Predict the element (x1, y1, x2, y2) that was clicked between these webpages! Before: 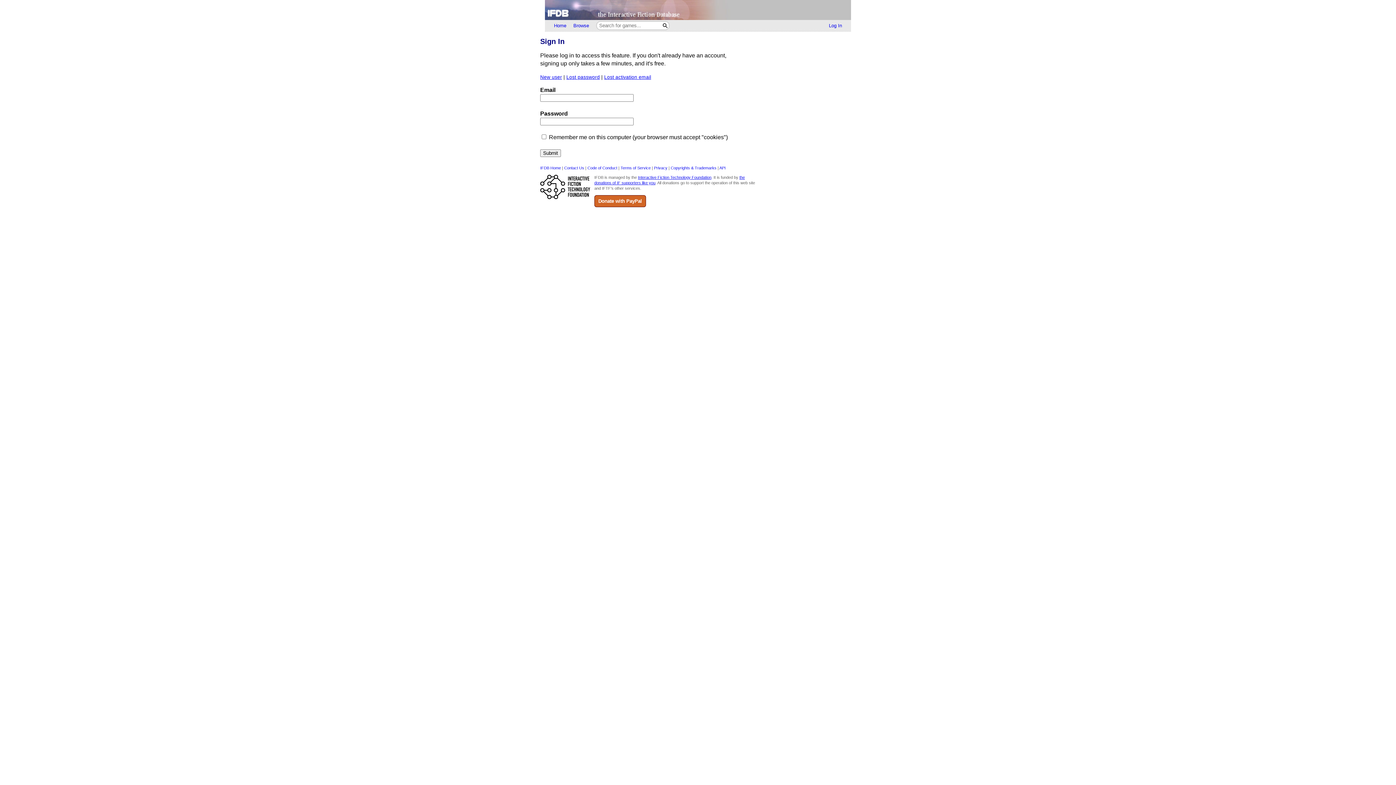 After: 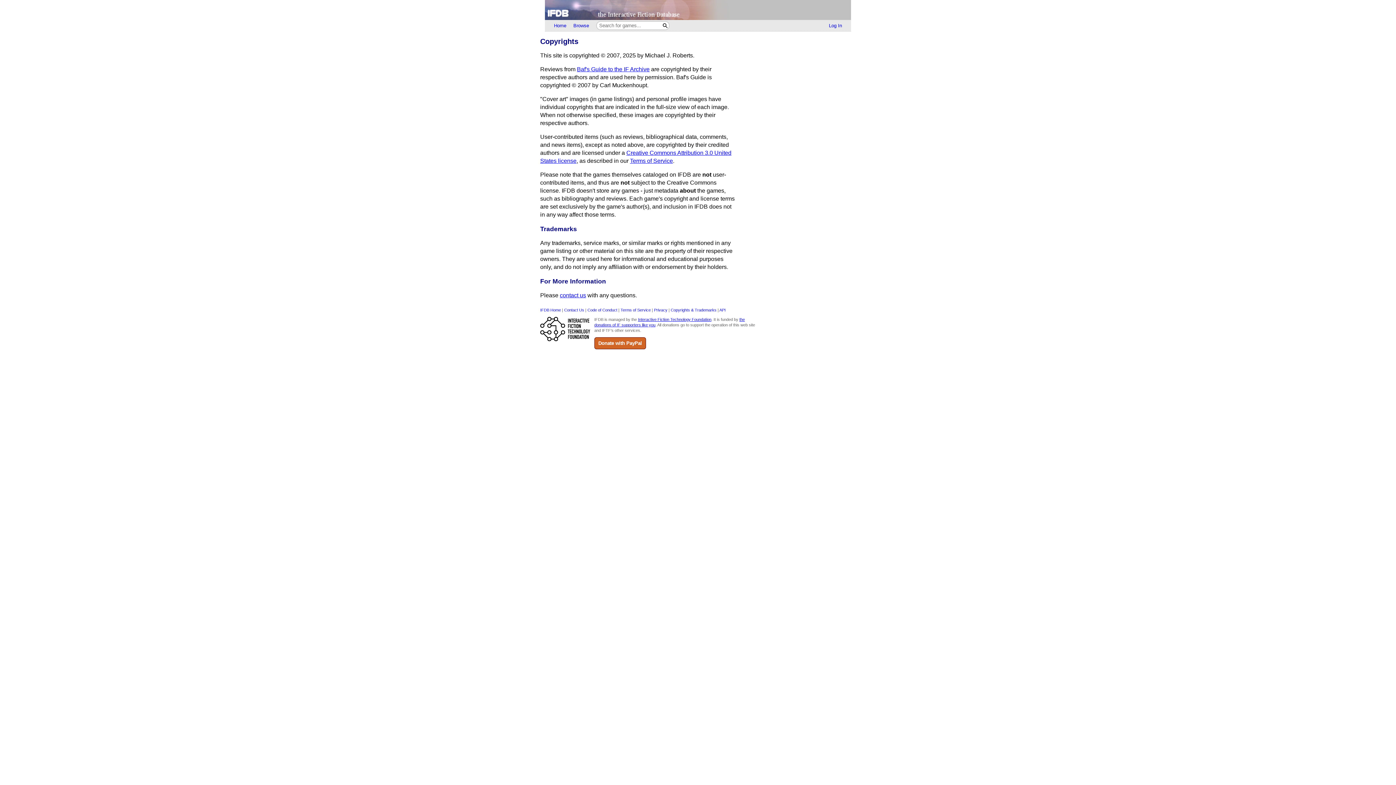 Action: bbox: (670, 165, 716, 170) label: Copyrights & Trademarks